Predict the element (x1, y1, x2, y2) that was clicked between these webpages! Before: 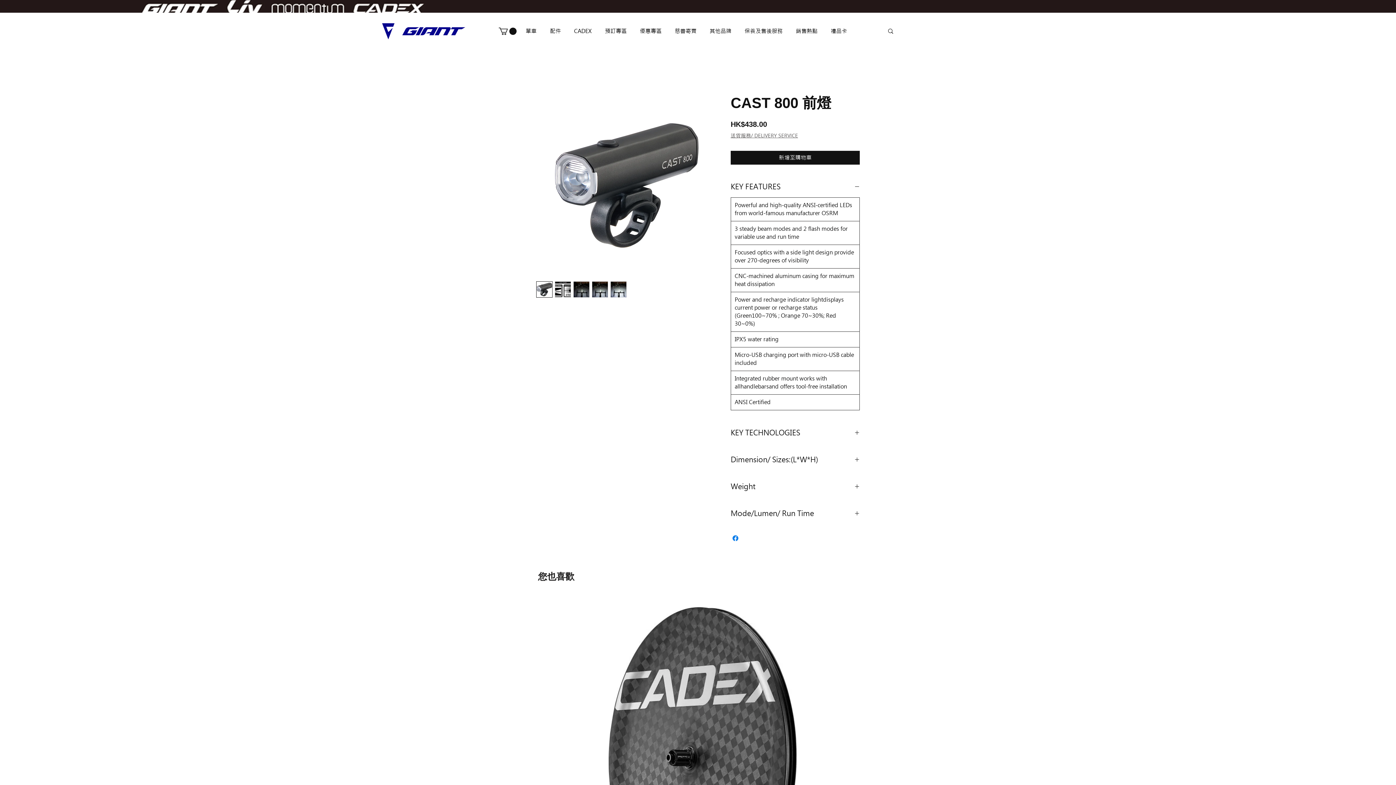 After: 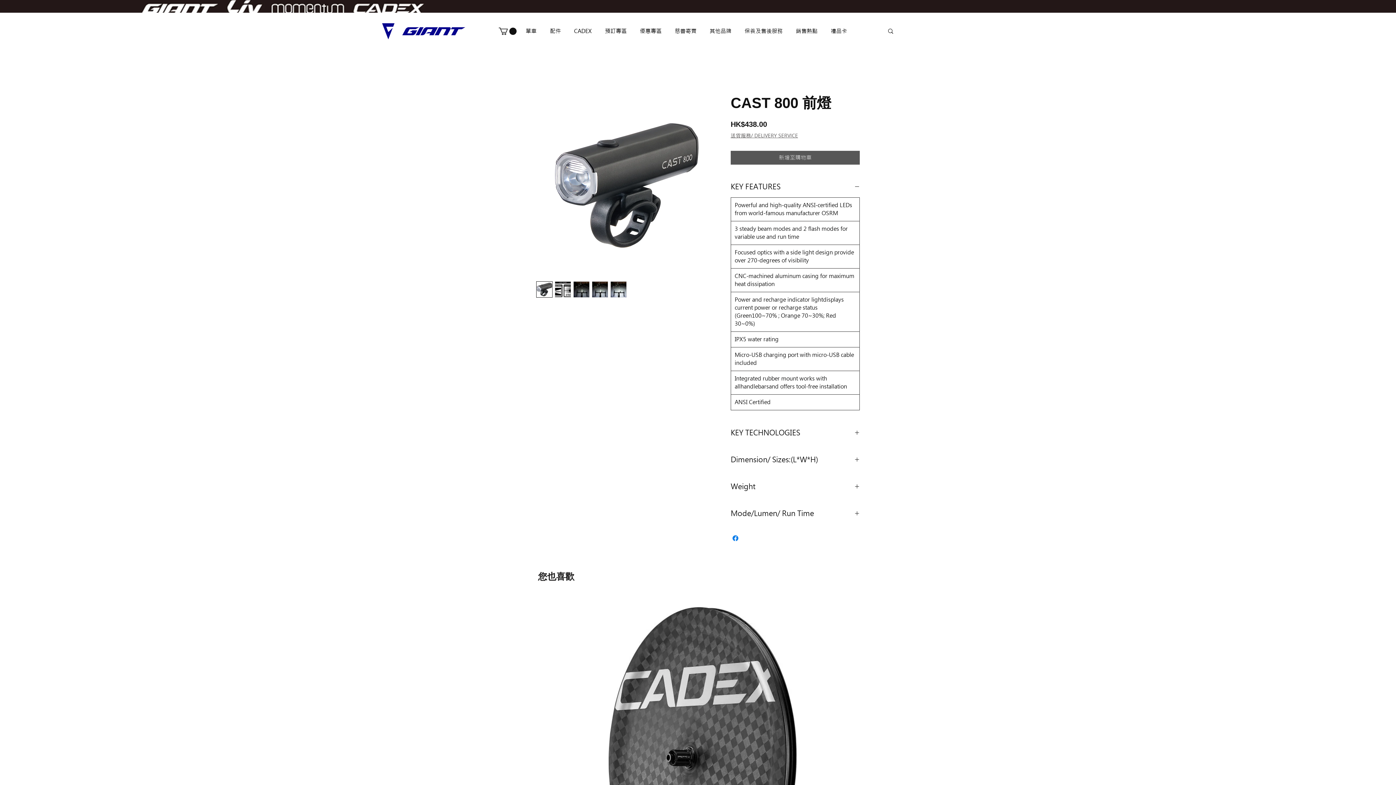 Action: bbox: (730, 150, 860, 164) label: 新增至購物車